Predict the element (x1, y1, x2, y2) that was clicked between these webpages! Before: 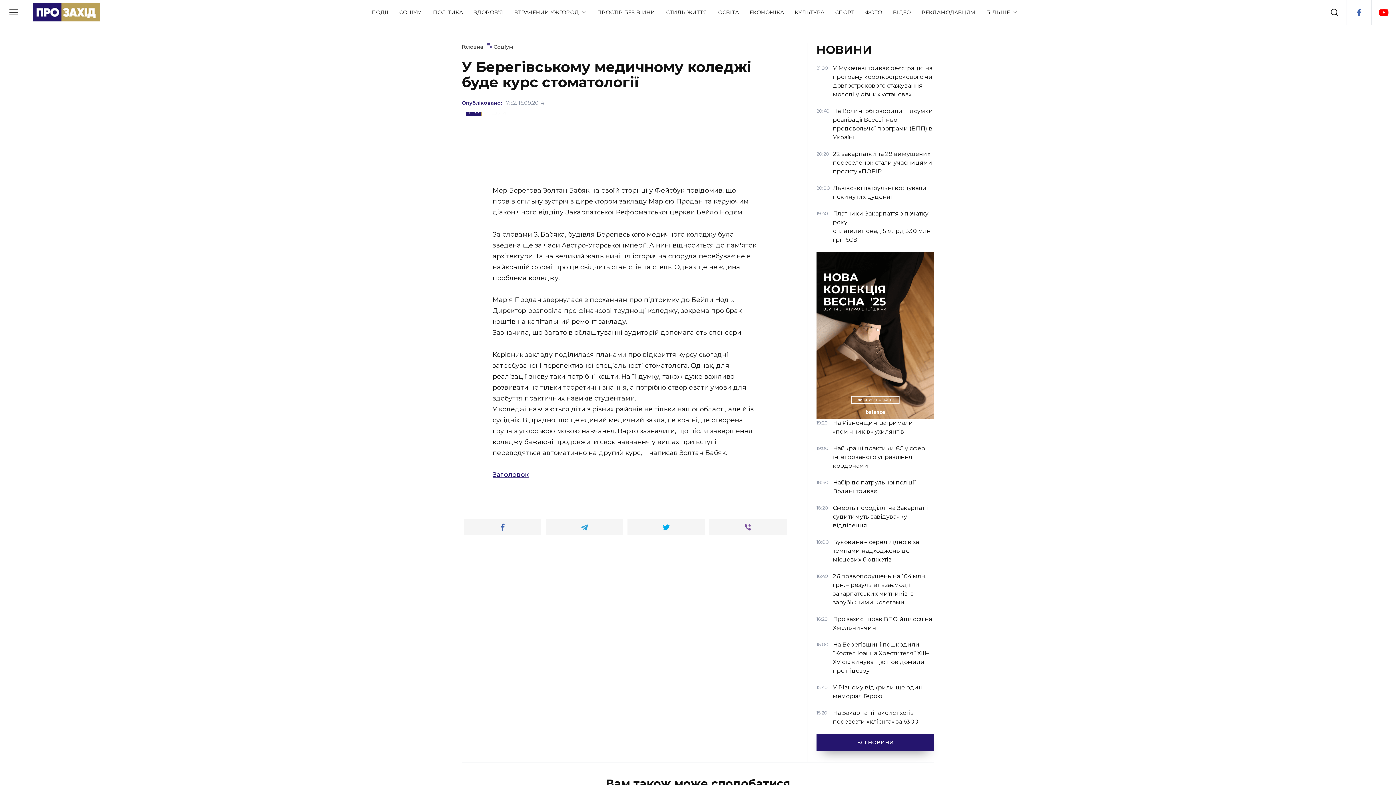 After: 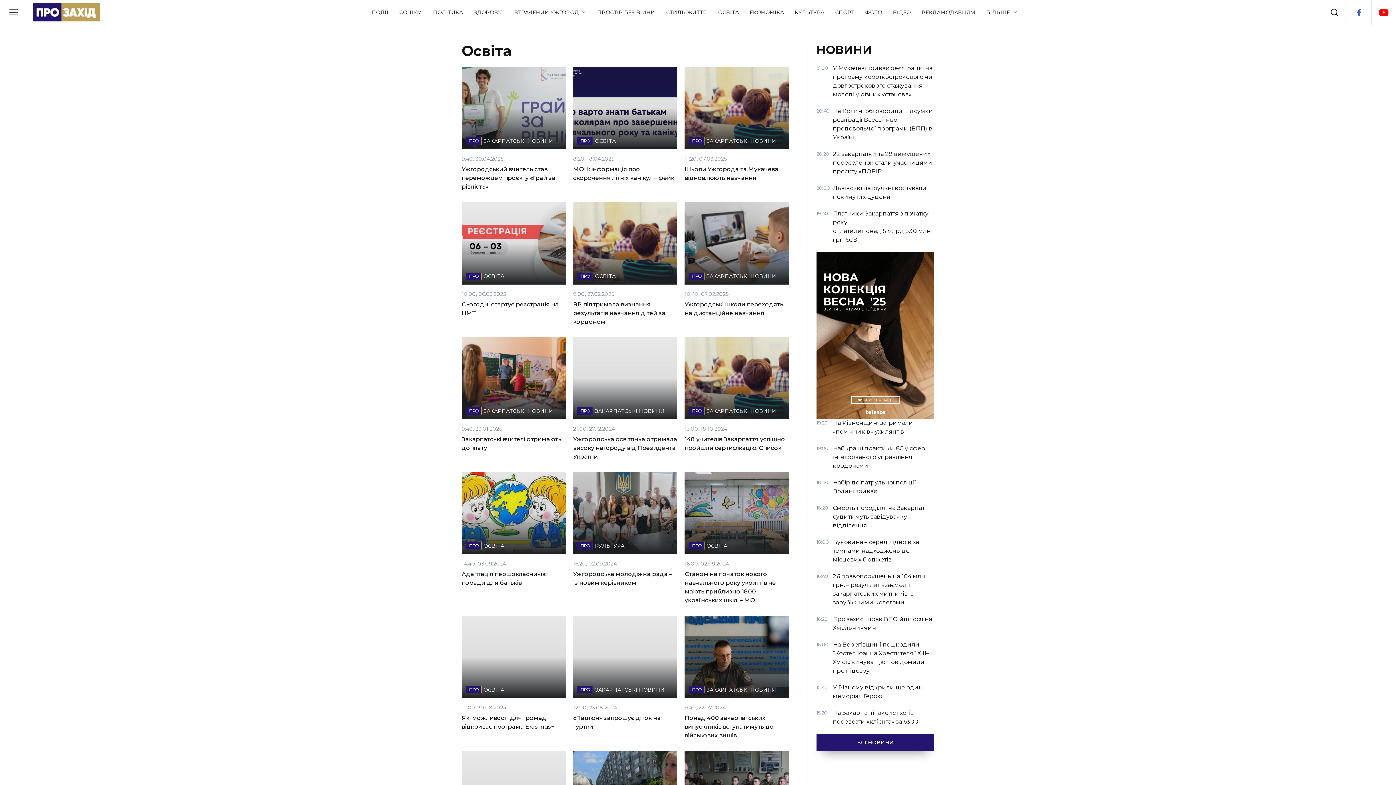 Action: label: ОСВІТА bbox: (718, 8, 739, 15)